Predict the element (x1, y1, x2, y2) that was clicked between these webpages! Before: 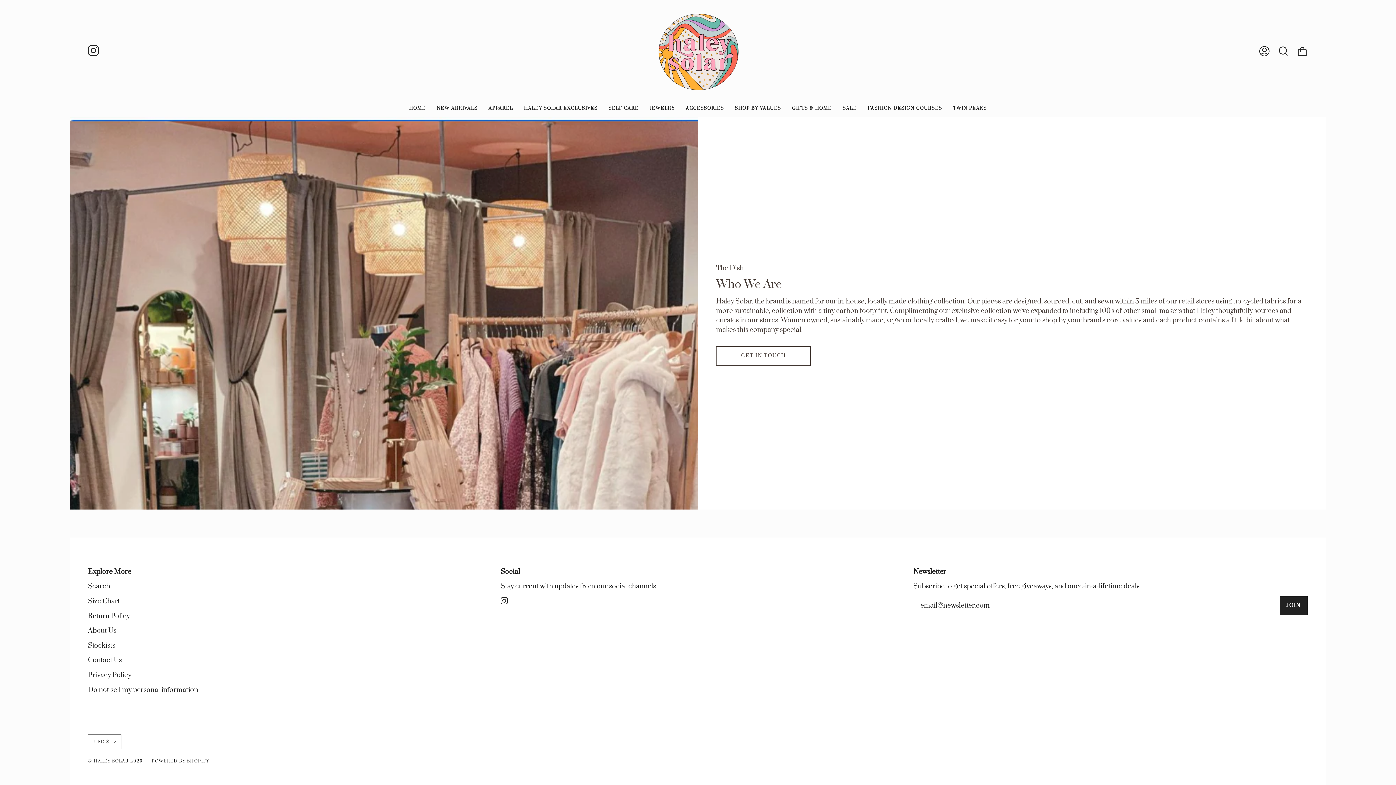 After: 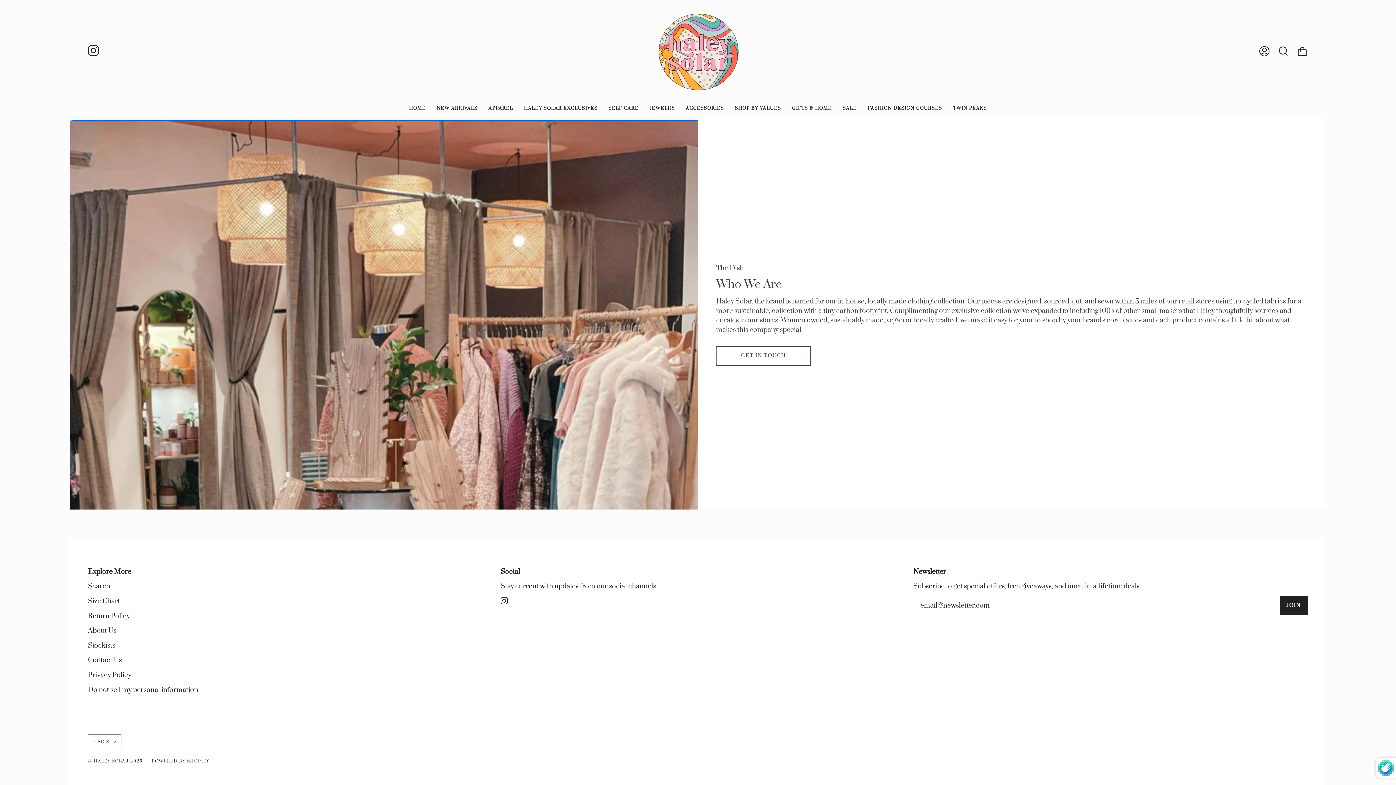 Action: label: JOIN bbox: (1280, 596, 1307, 615)